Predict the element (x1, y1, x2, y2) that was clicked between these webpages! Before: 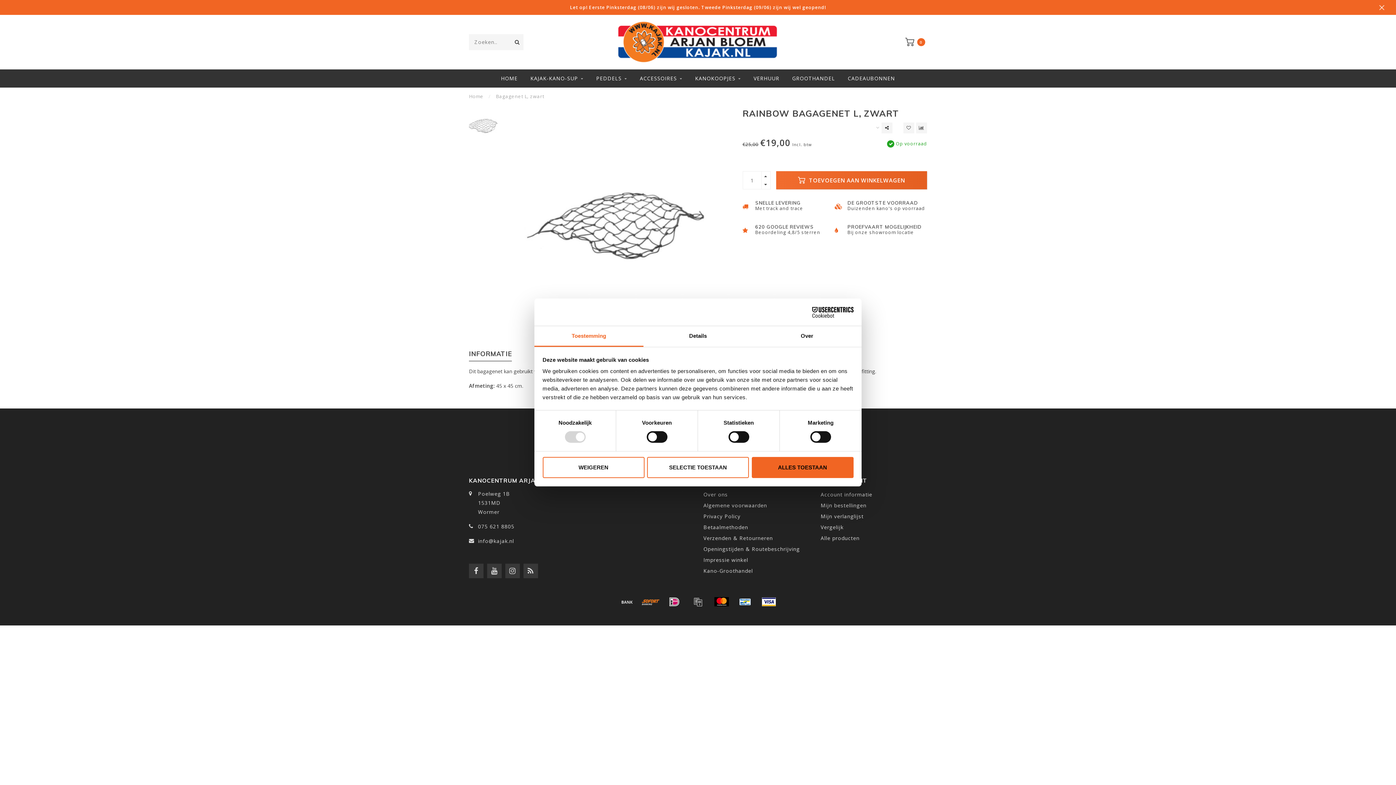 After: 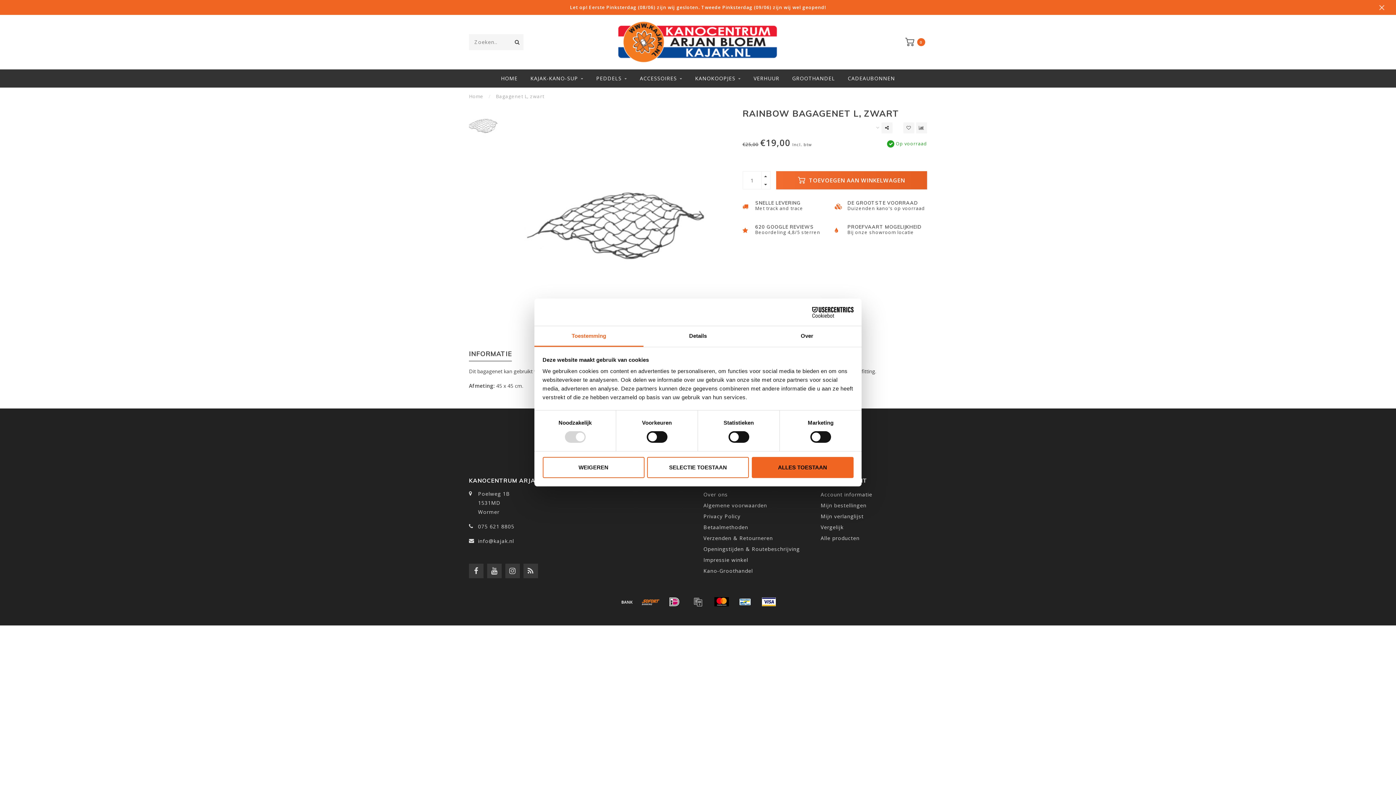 Action: bbox: (712, 596, 730, 607)